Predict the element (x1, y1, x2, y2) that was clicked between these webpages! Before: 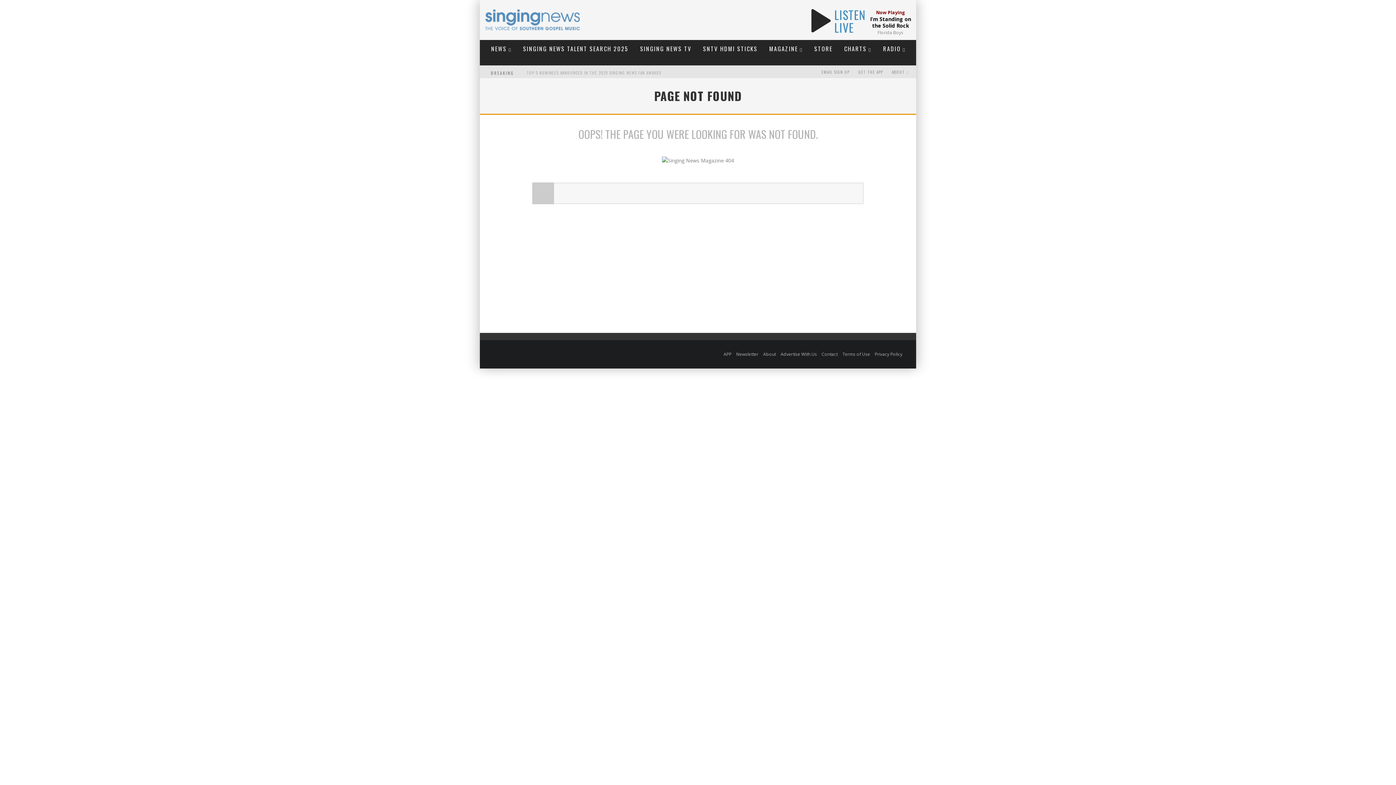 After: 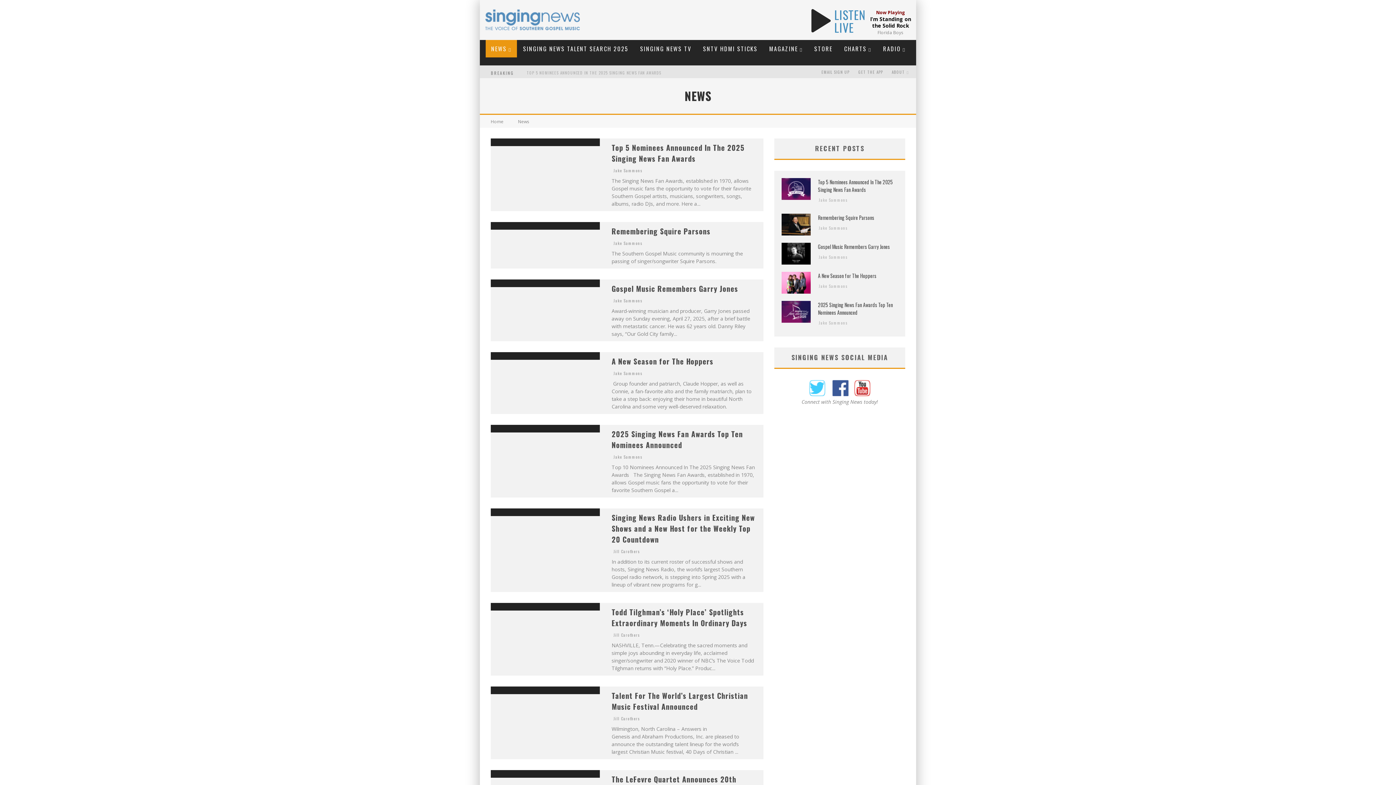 Action: label: NEWS bbox: (485, 40, 517, 57)